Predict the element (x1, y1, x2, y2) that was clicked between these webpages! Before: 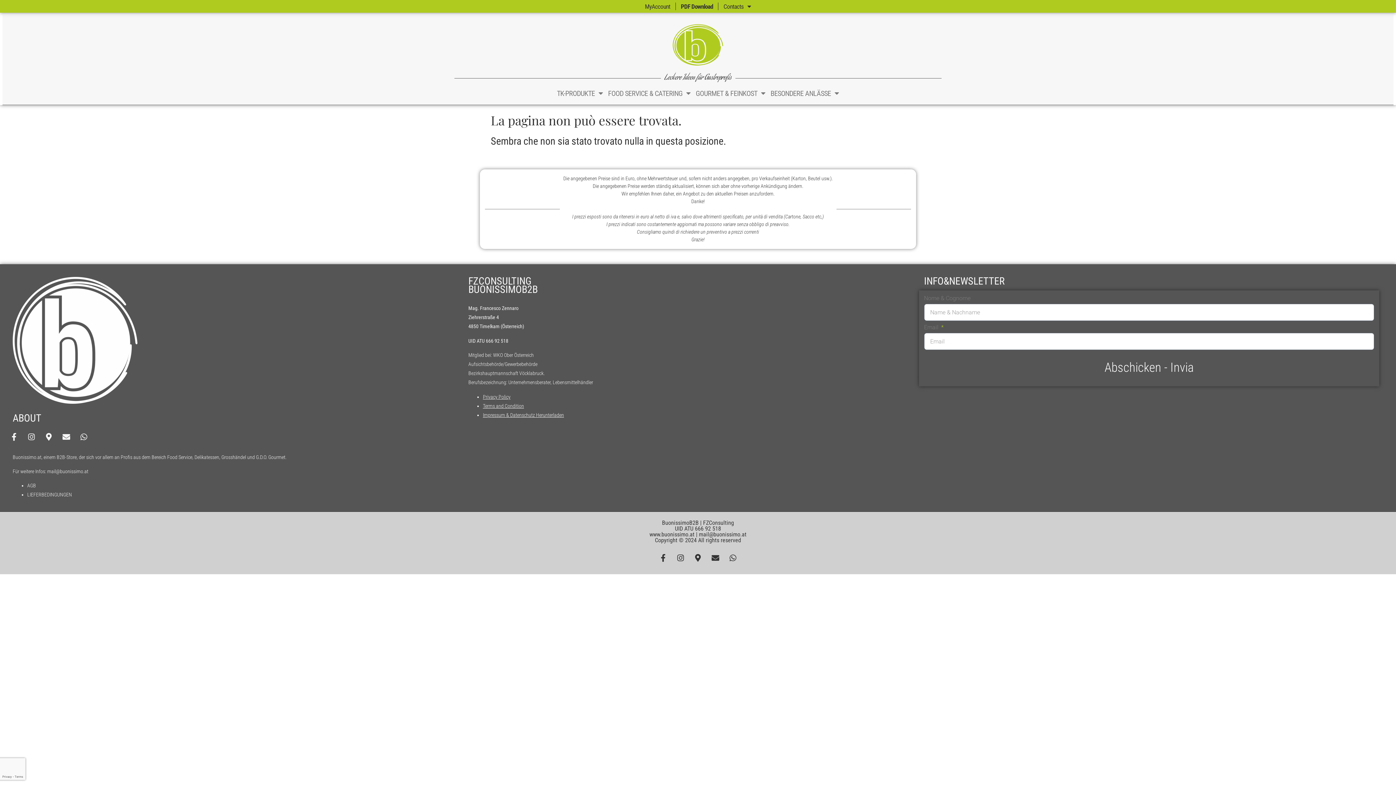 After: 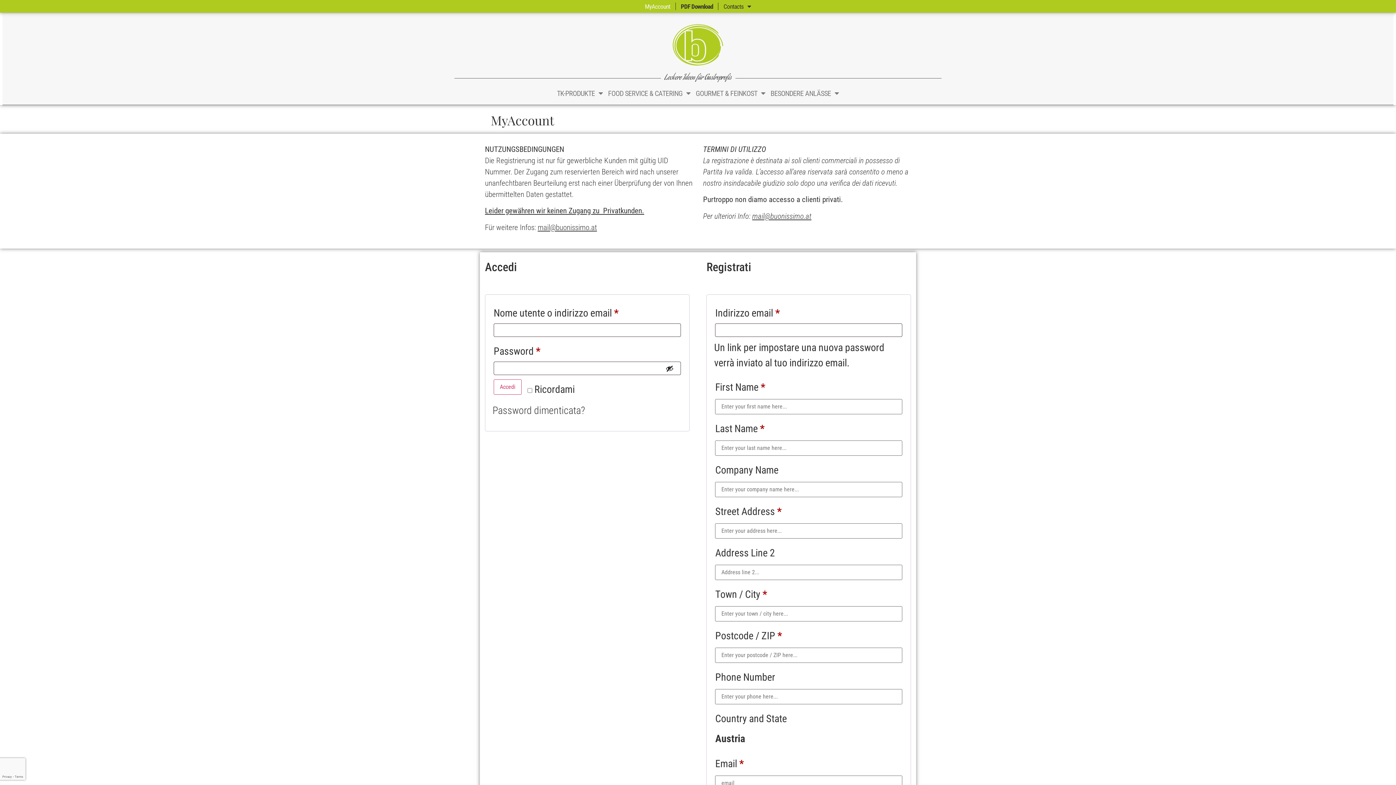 Action: bbox: (639, 2, 675, 10) label: MyAccount